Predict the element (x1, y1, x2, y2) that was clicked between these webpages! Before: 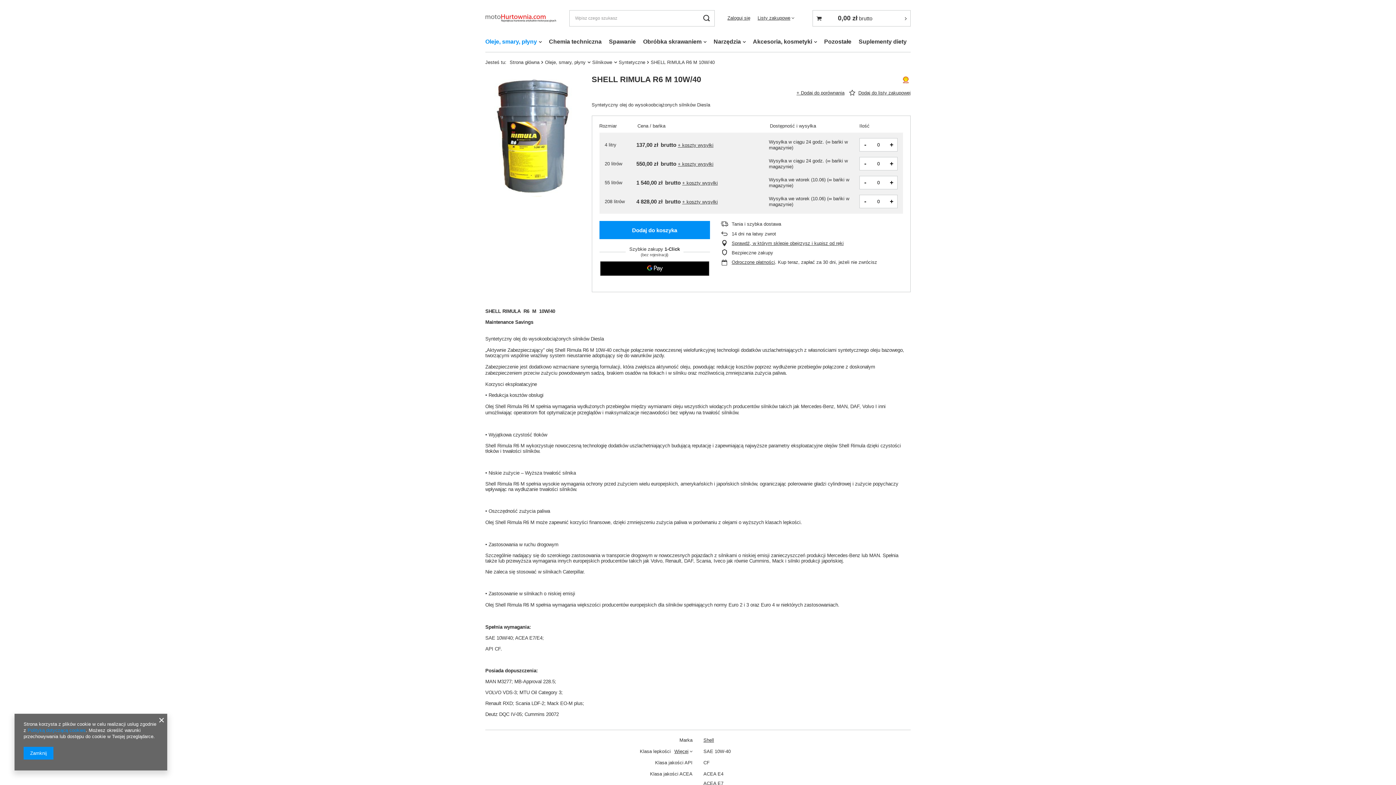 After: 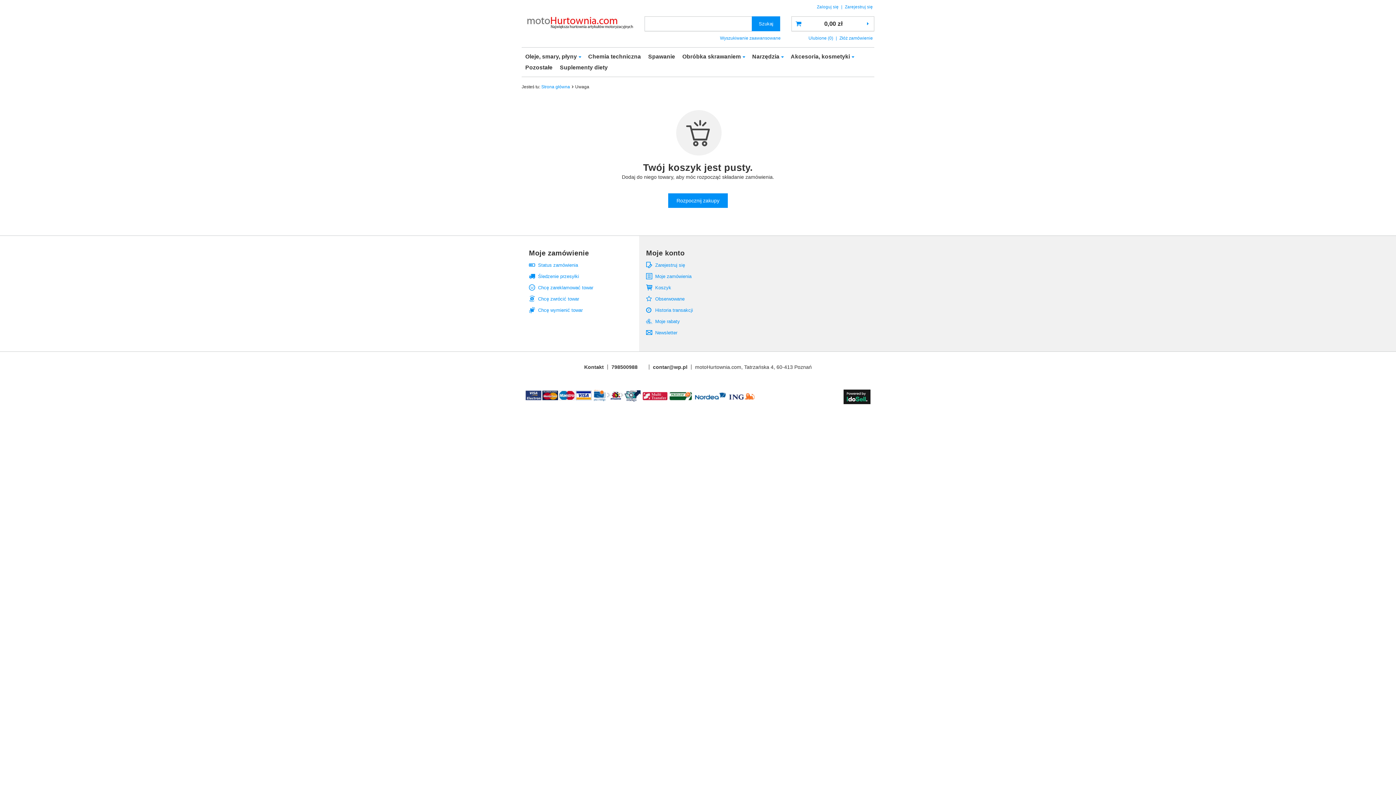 Action: bbox: (812, 10, 910, 26) label: 0,00 zł brutto